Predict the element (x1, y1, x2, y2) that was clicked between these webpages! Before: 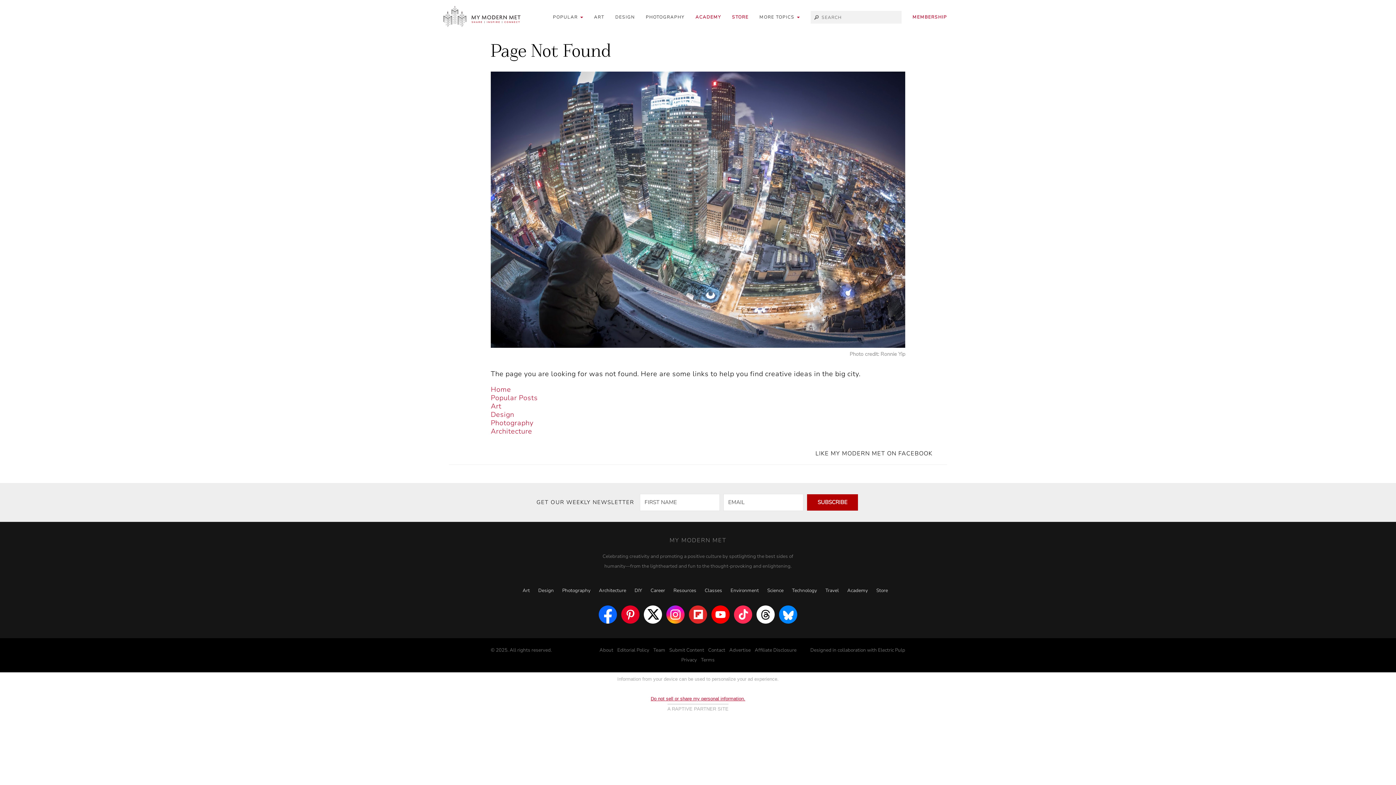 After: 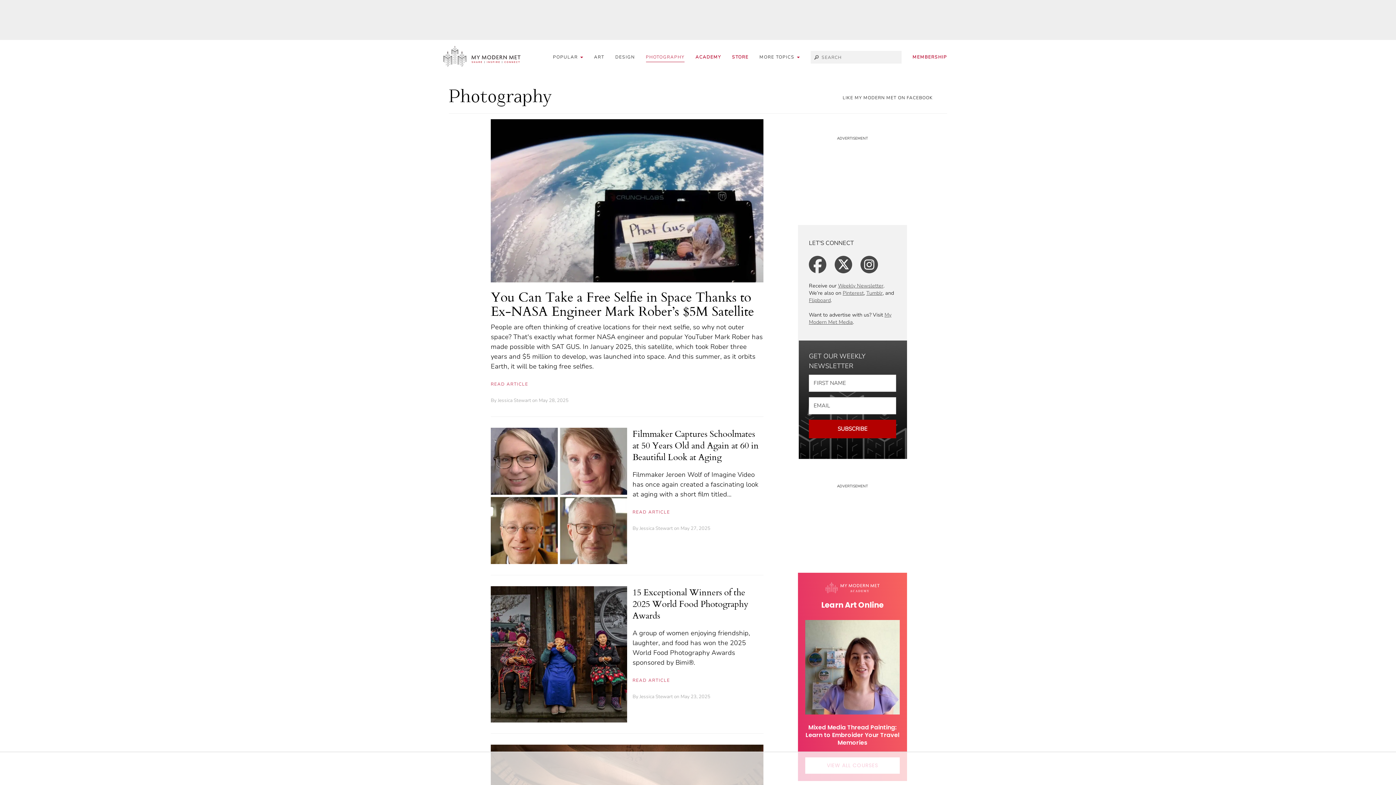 Action: label: PHOTOGRAPHY bbox: (646, 12, 684, 21)